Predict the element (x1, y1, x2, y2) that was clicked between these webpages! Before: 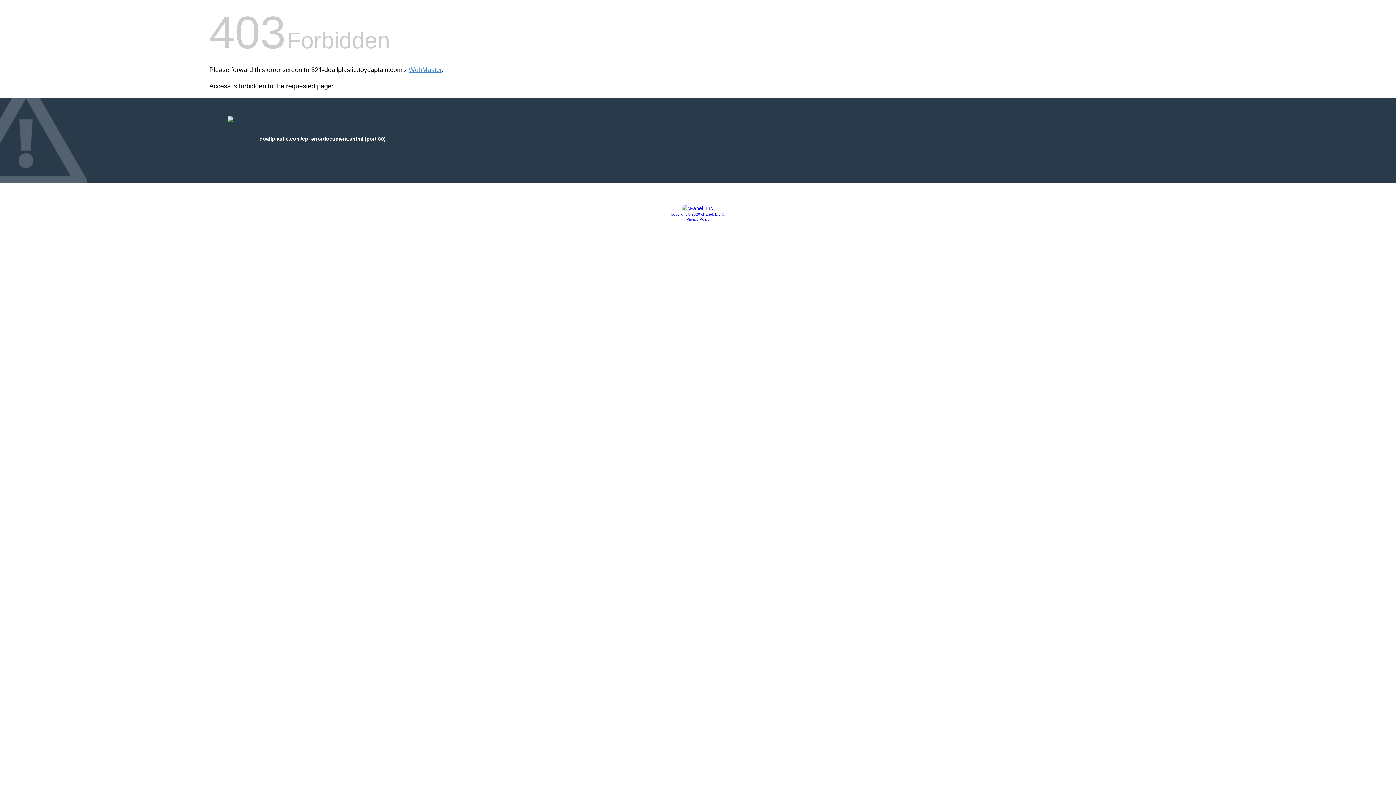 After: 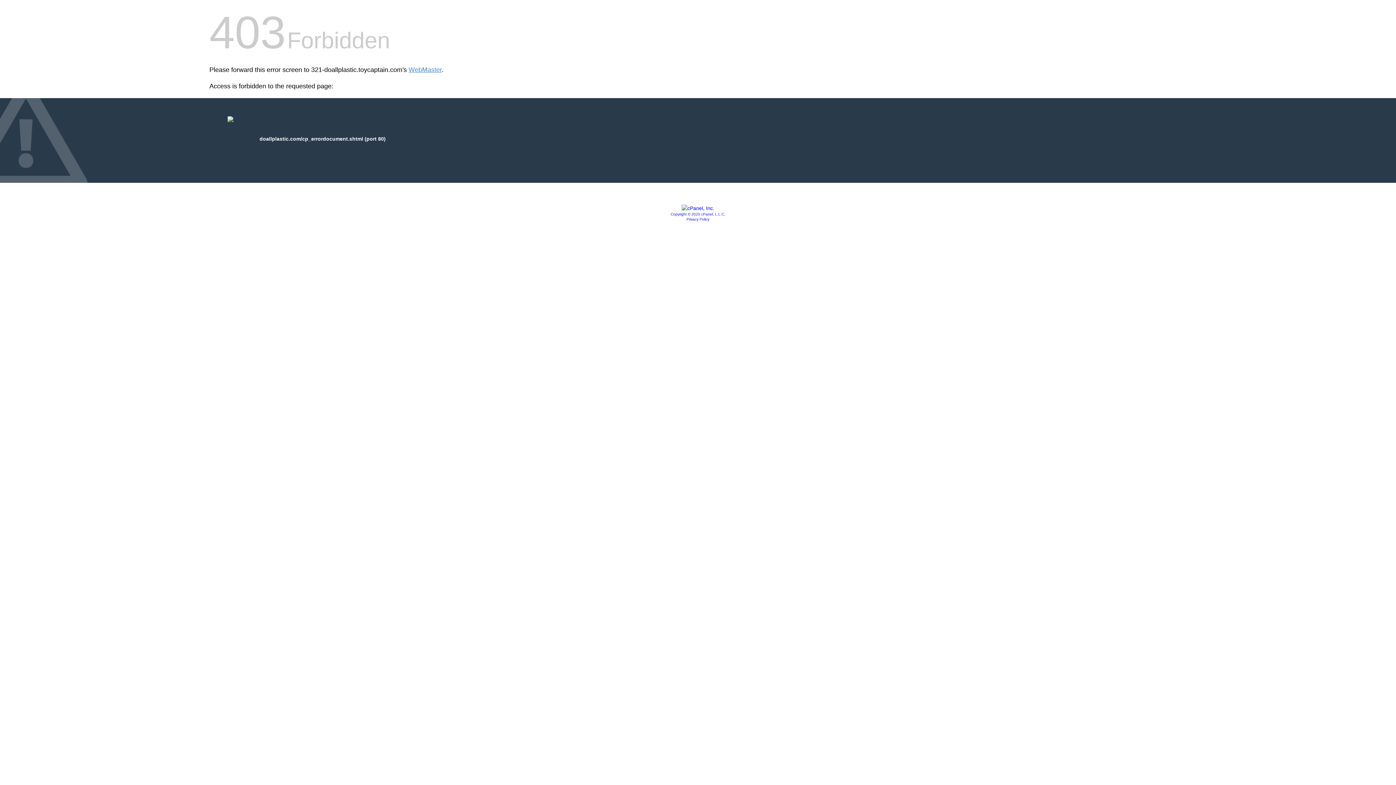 Action: label: Copyright © 2020 cPanel, L.L.C. bbox: (670, 212, 725, 216)